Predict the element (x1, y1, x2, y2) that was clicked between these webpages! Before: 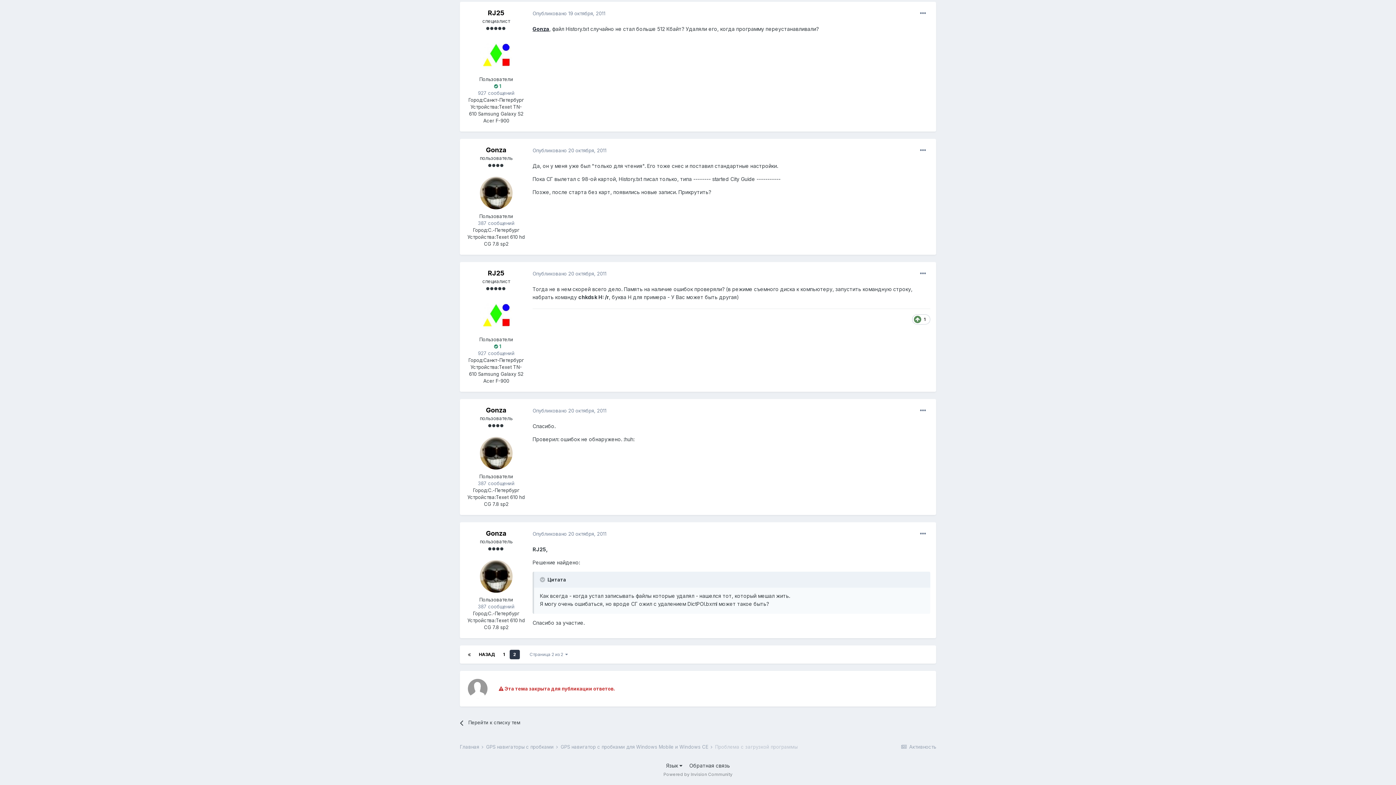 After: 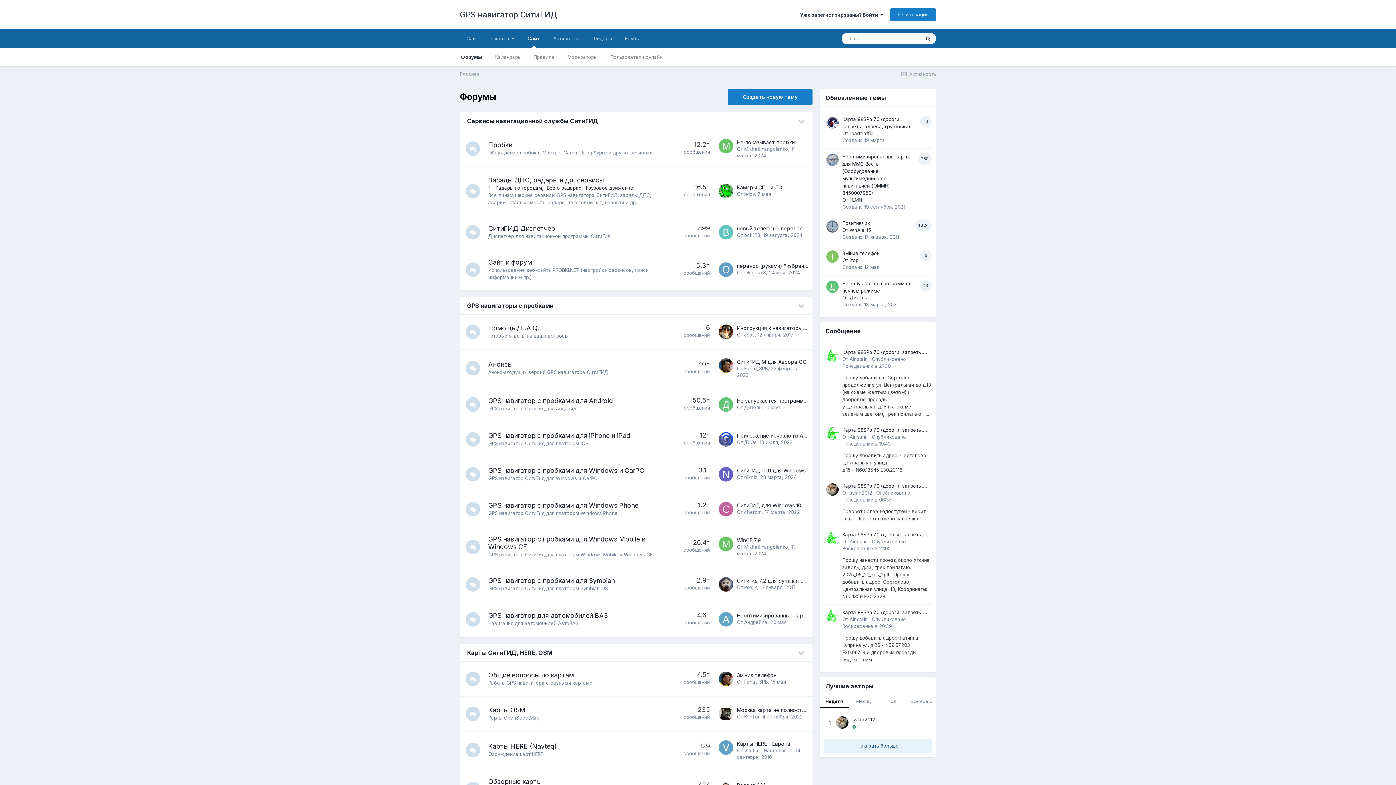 Action: label: Главная  bbox: (460, 744, 484, 750)